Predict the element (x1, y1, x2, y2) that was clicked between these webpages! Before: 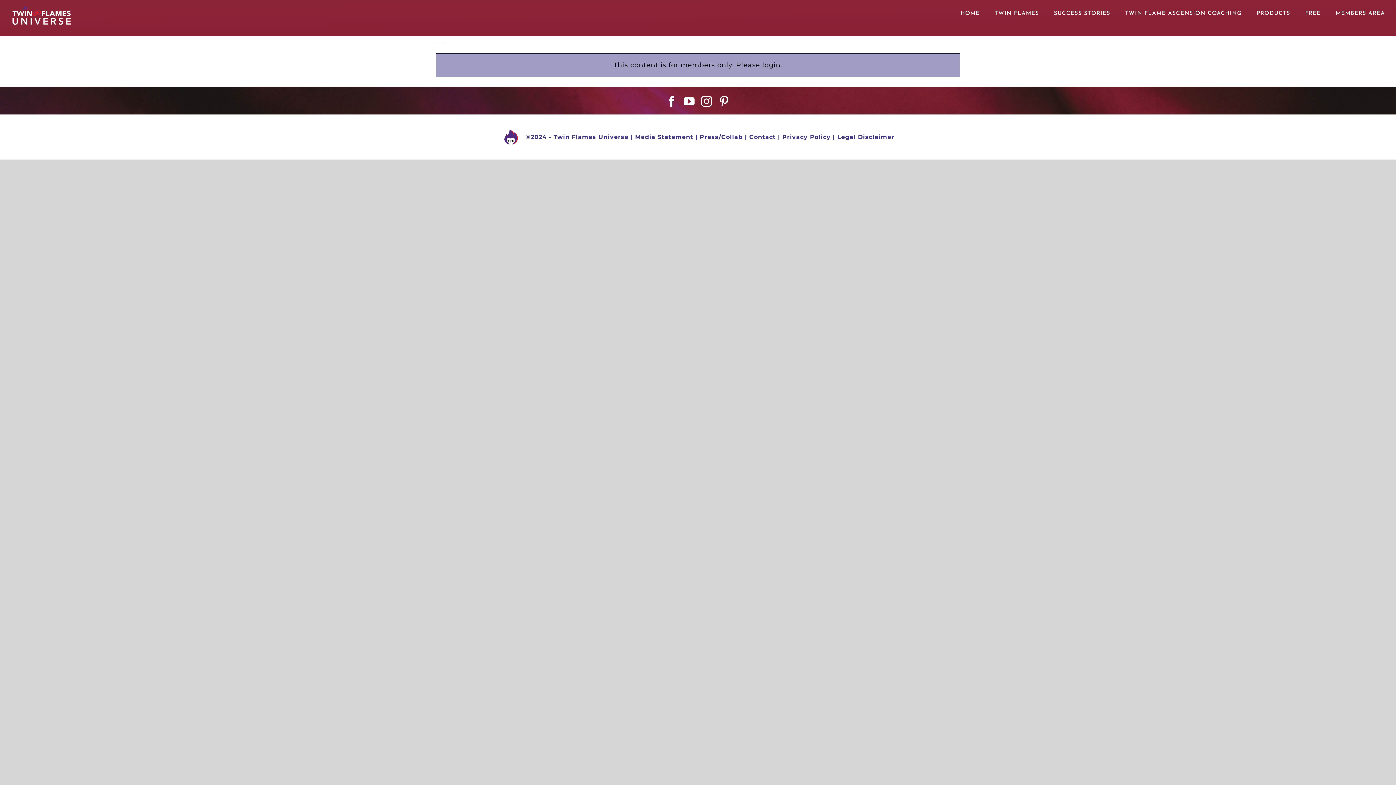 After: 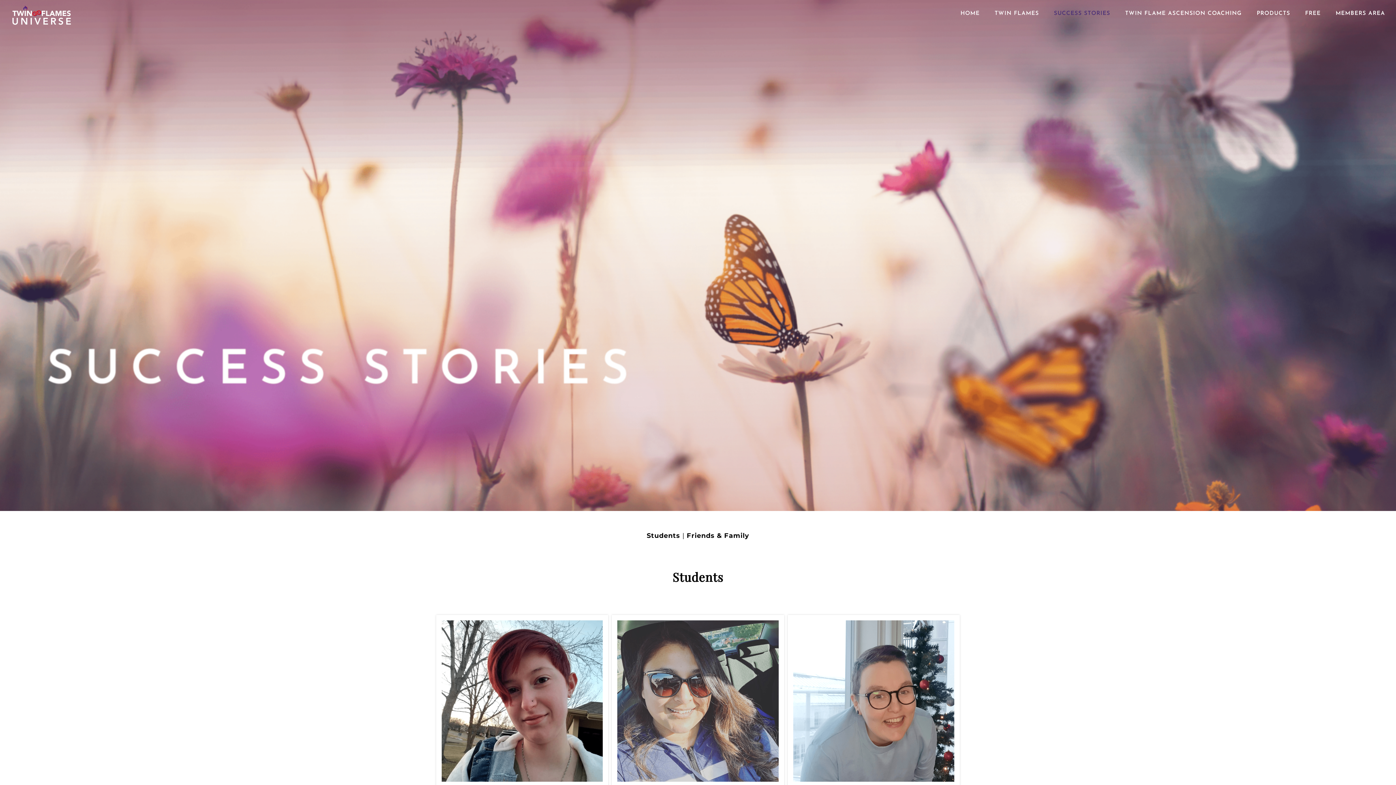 Action: bbox: (1054, 0, 1110, 26) label: SUCCESS STORIES